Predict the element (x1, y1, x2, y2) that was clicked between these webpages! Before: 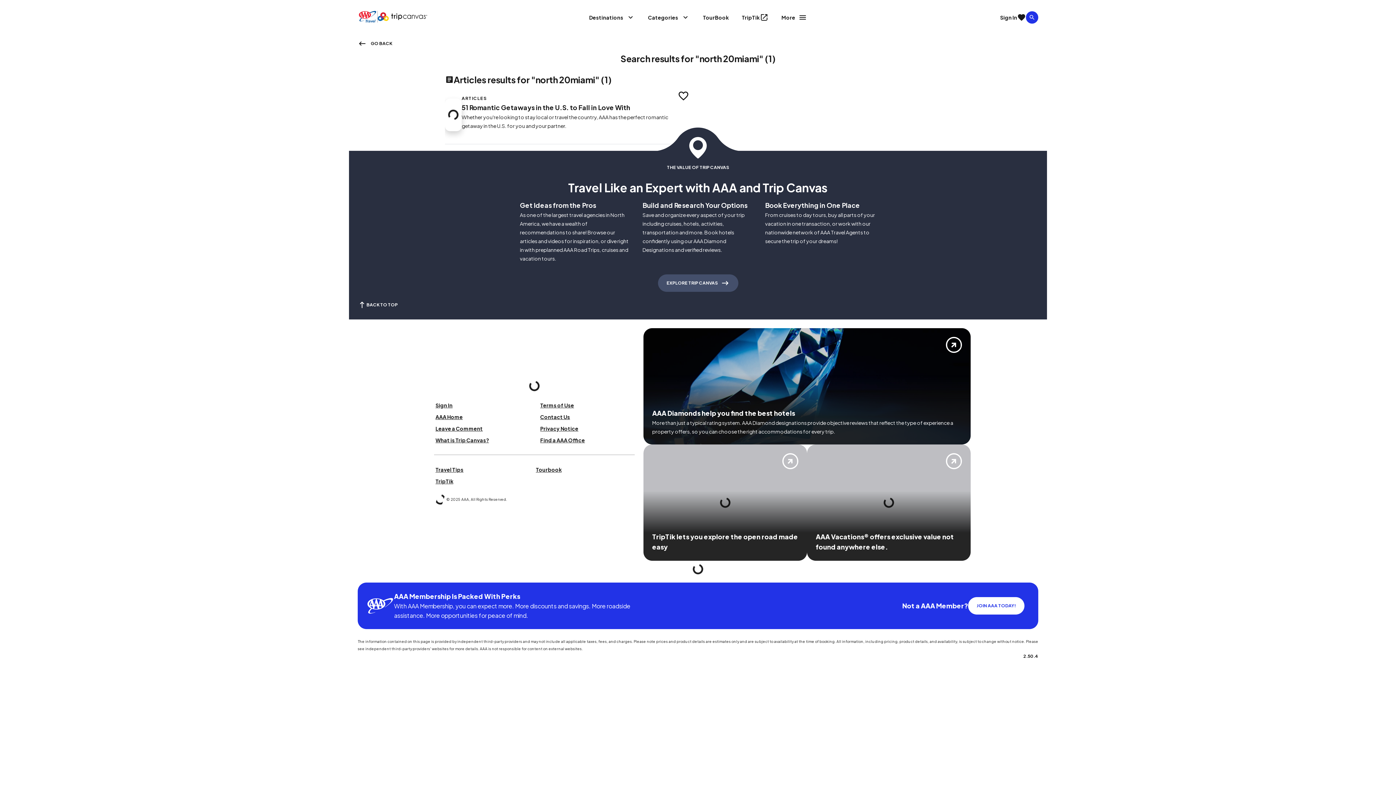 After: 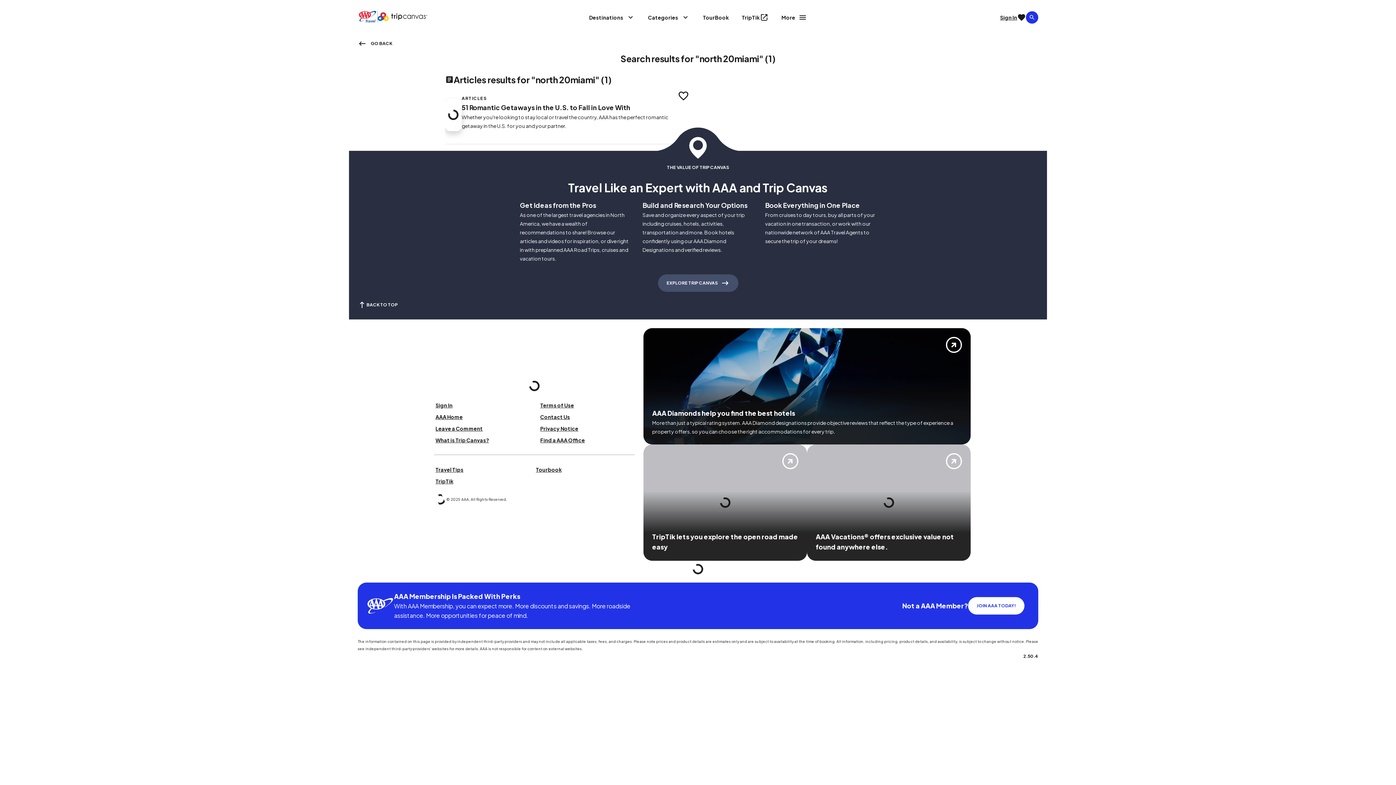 Action: bbox: (1000, 13, 1017, 21) label: Sign In